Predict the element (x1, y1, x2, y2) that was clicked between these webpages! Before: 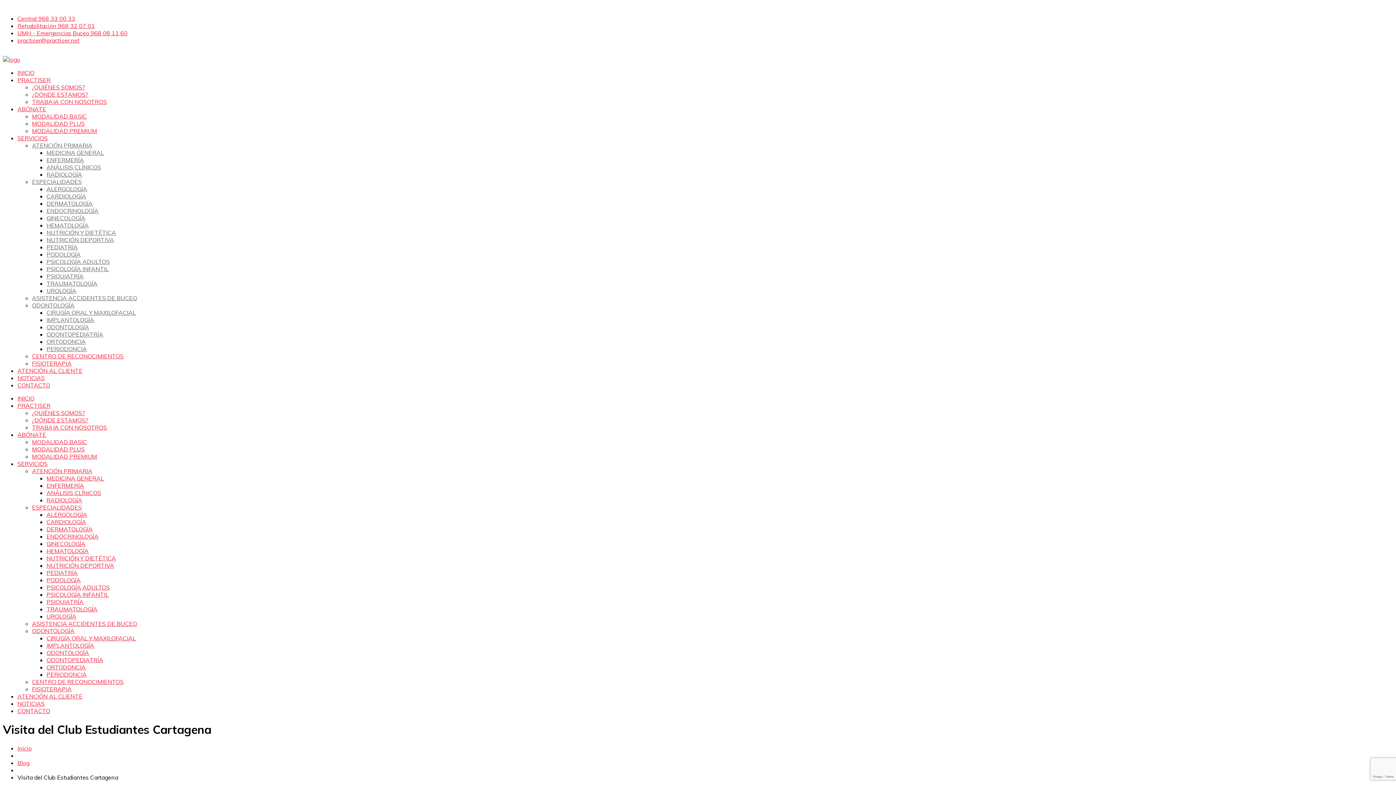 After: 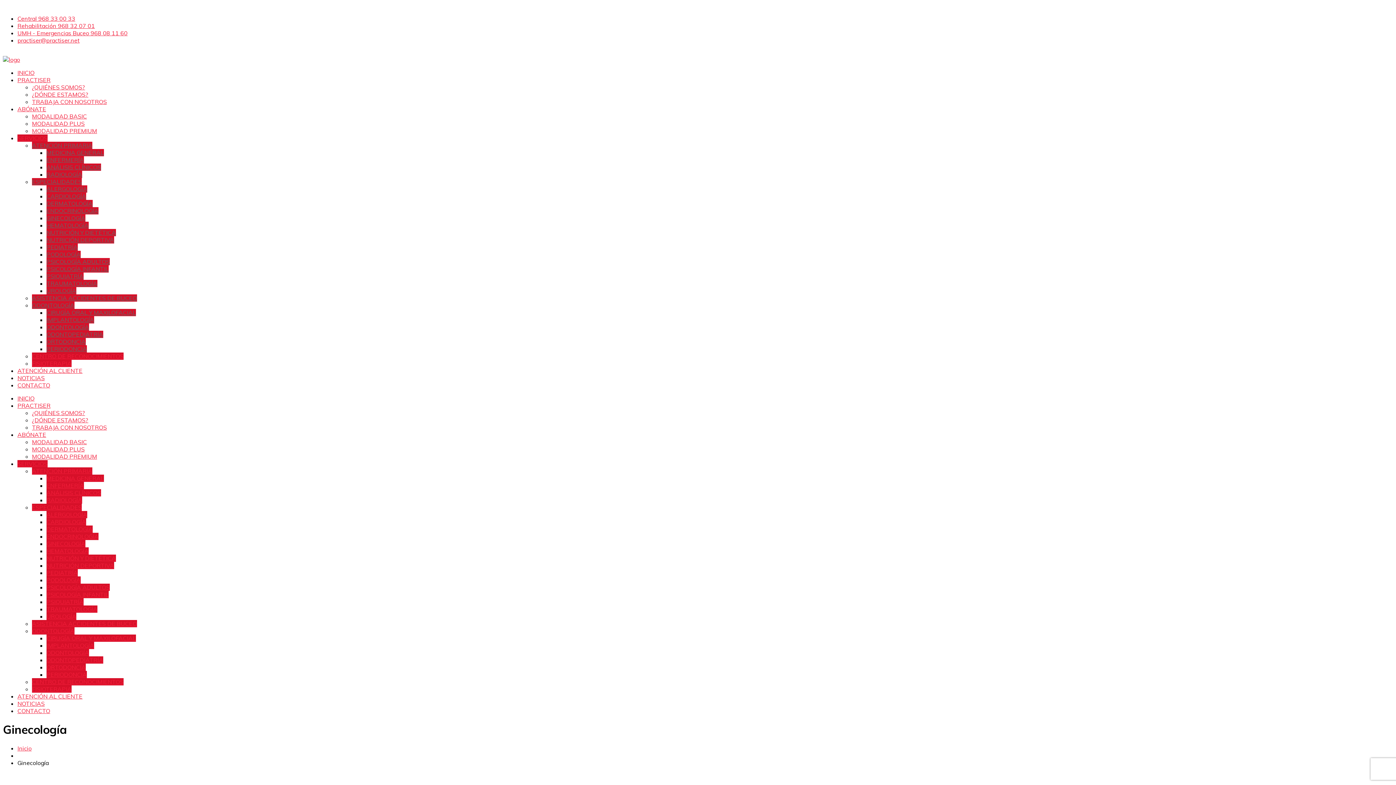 Action: bbox: (46, 540, 85, 547) label: GINECOLOGÍA